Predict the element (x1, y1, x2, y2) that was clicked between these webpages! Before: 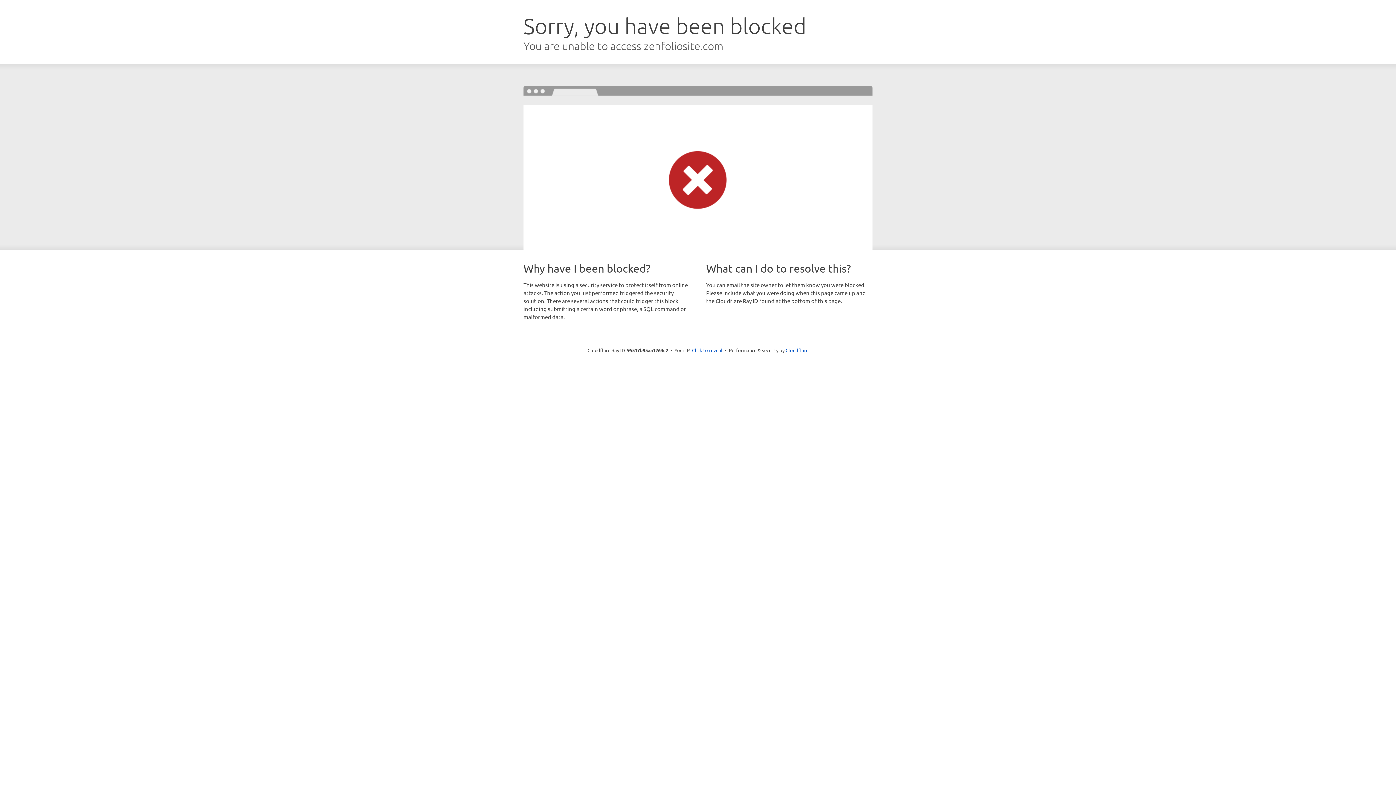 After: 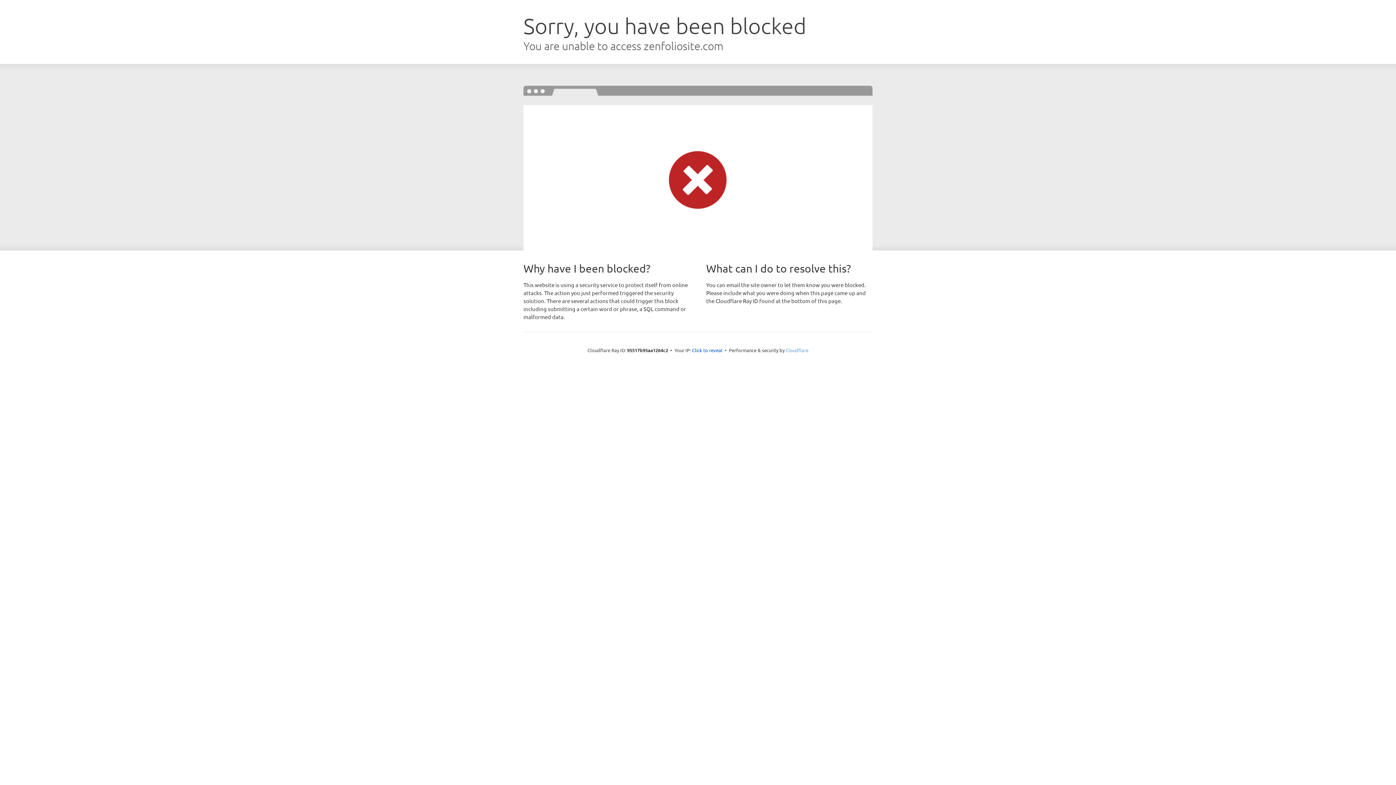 Action: label: Cloudflare bbox: (785, 347, 808, 353)